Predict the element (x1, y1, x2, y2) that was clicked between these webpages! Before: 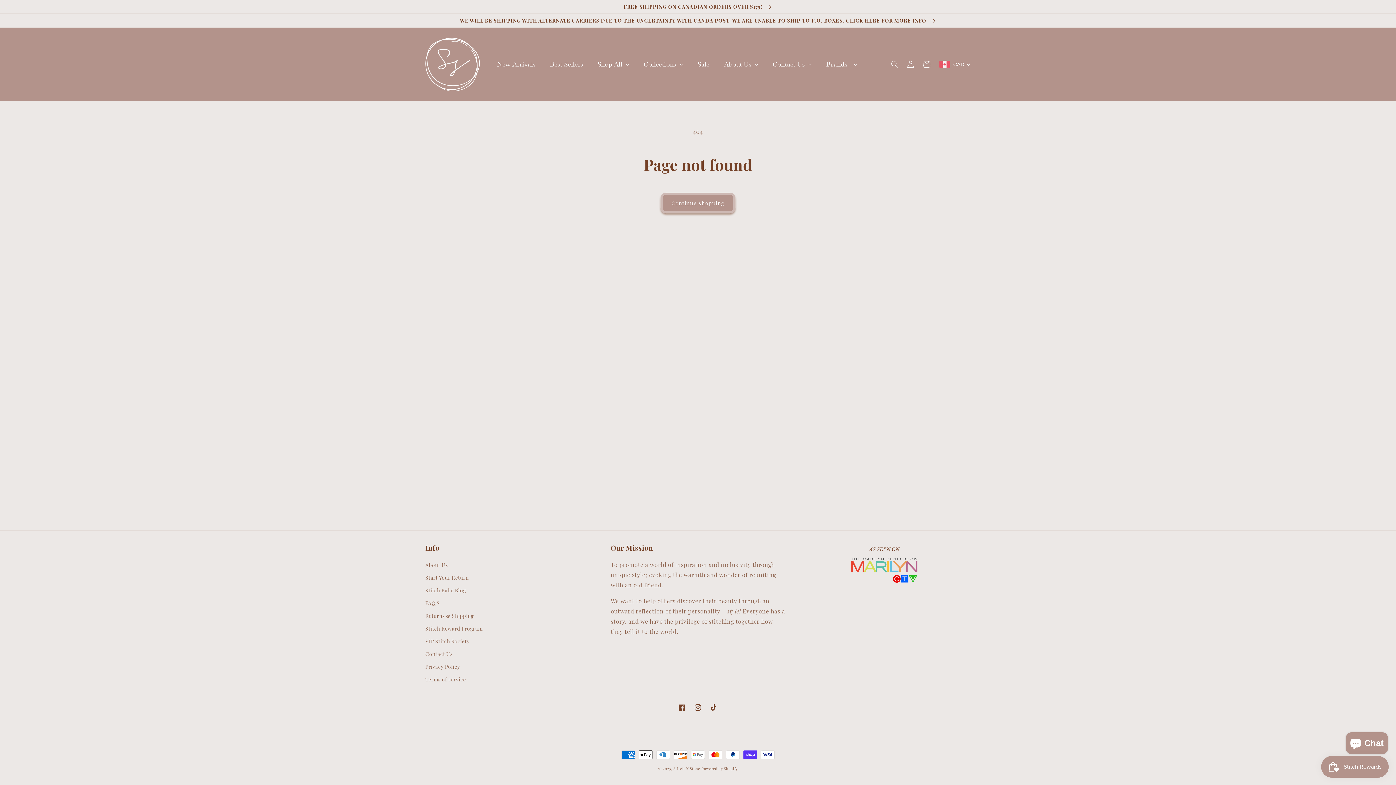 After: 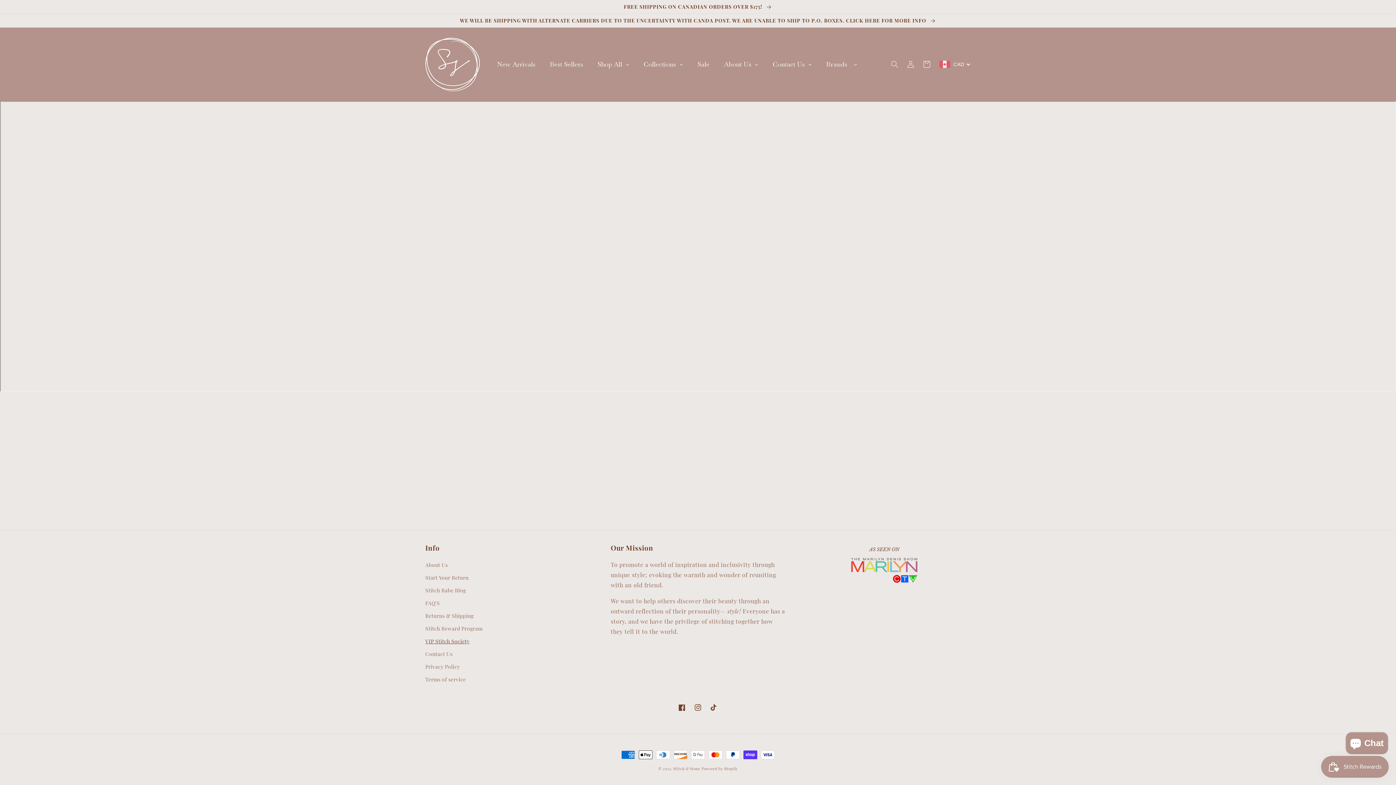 Action: bbox: (425, 635, 469, 648) label: VIP Stitch Society